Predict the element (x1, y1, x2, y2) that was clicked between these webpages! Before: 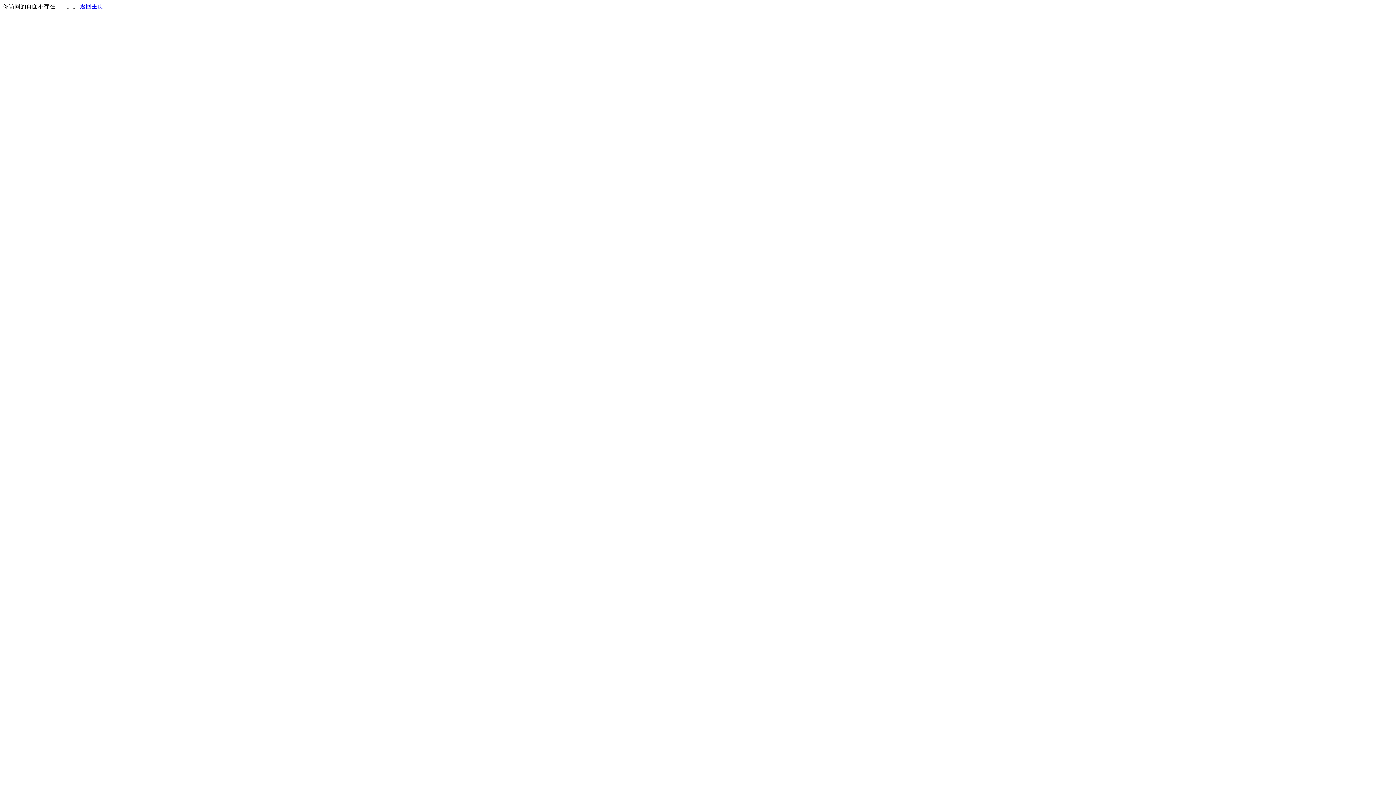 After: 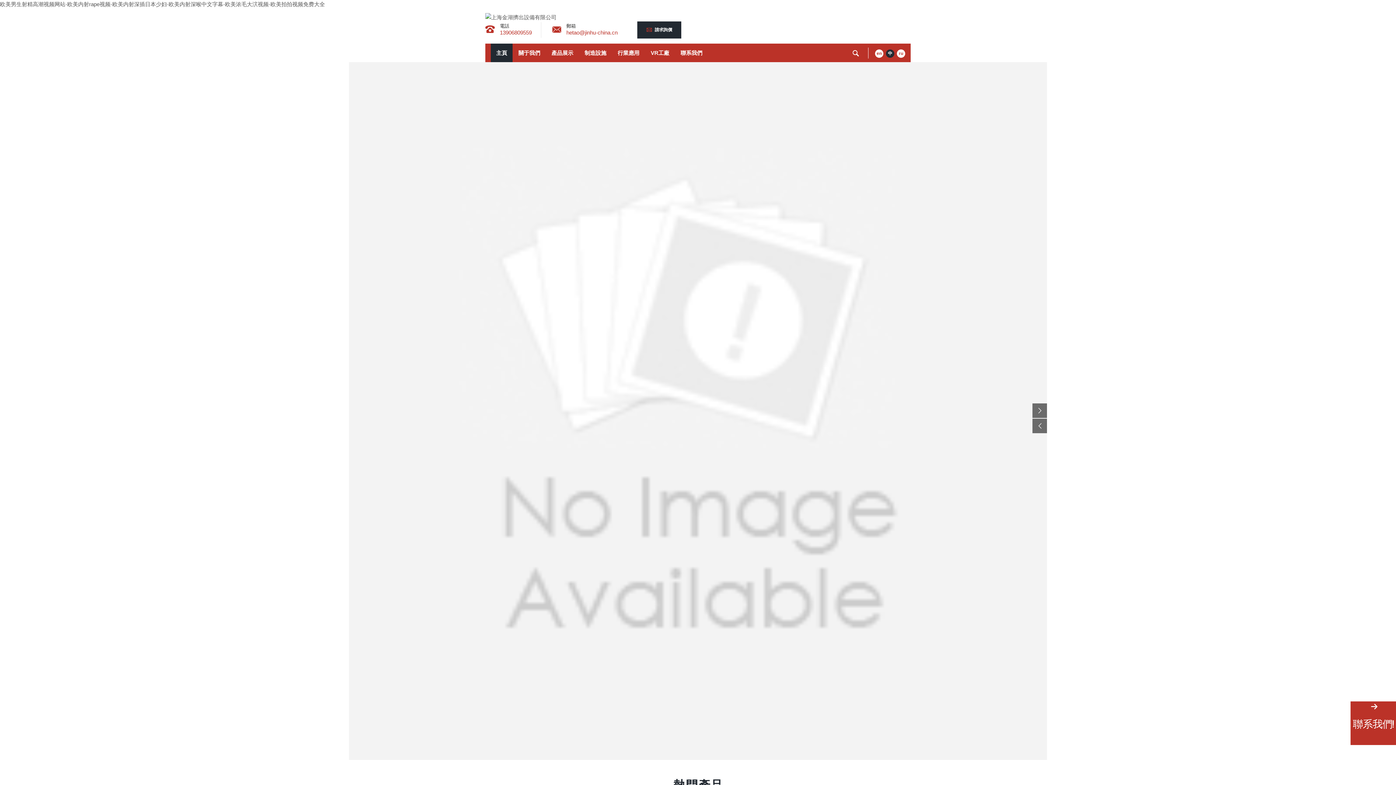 Action: label: 返回主页 bbox: (80, 3, 103, 9)